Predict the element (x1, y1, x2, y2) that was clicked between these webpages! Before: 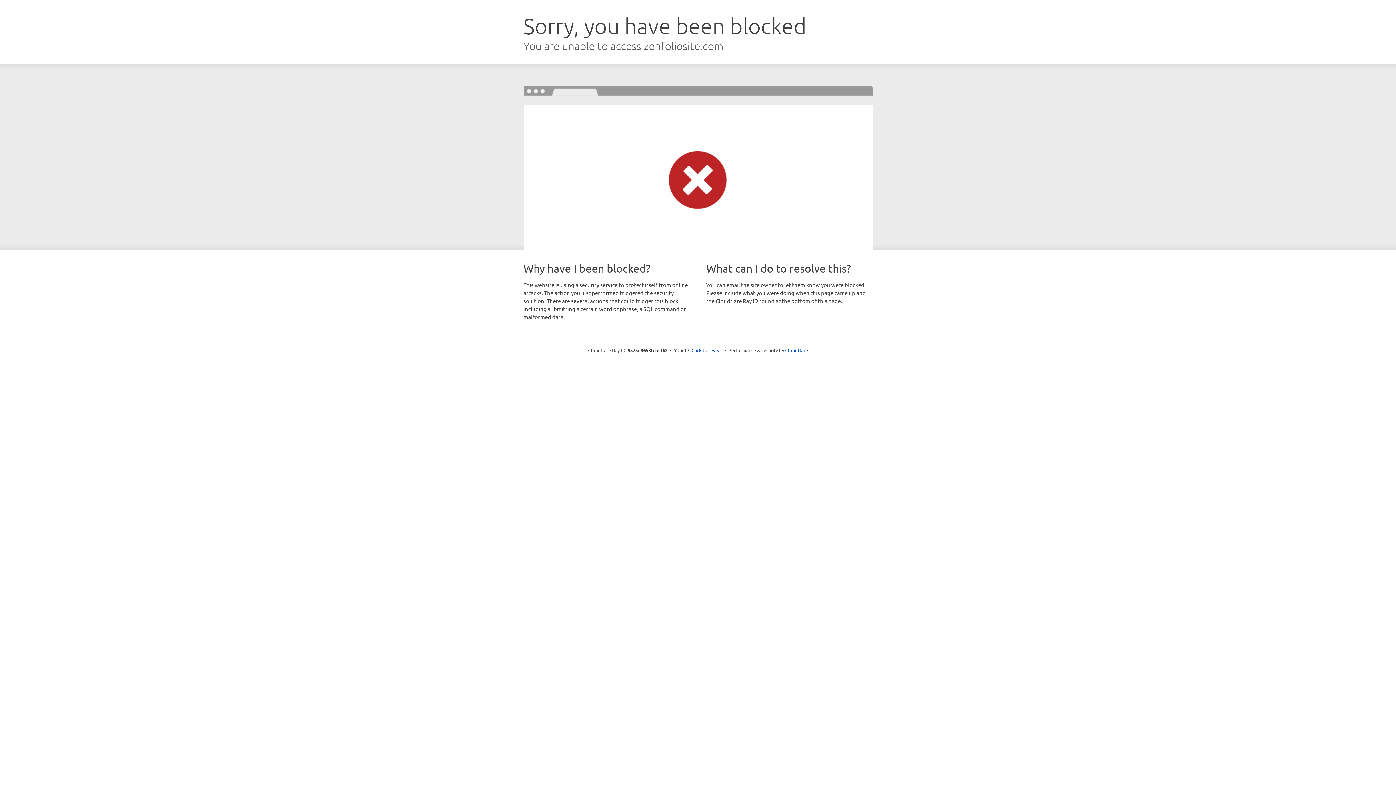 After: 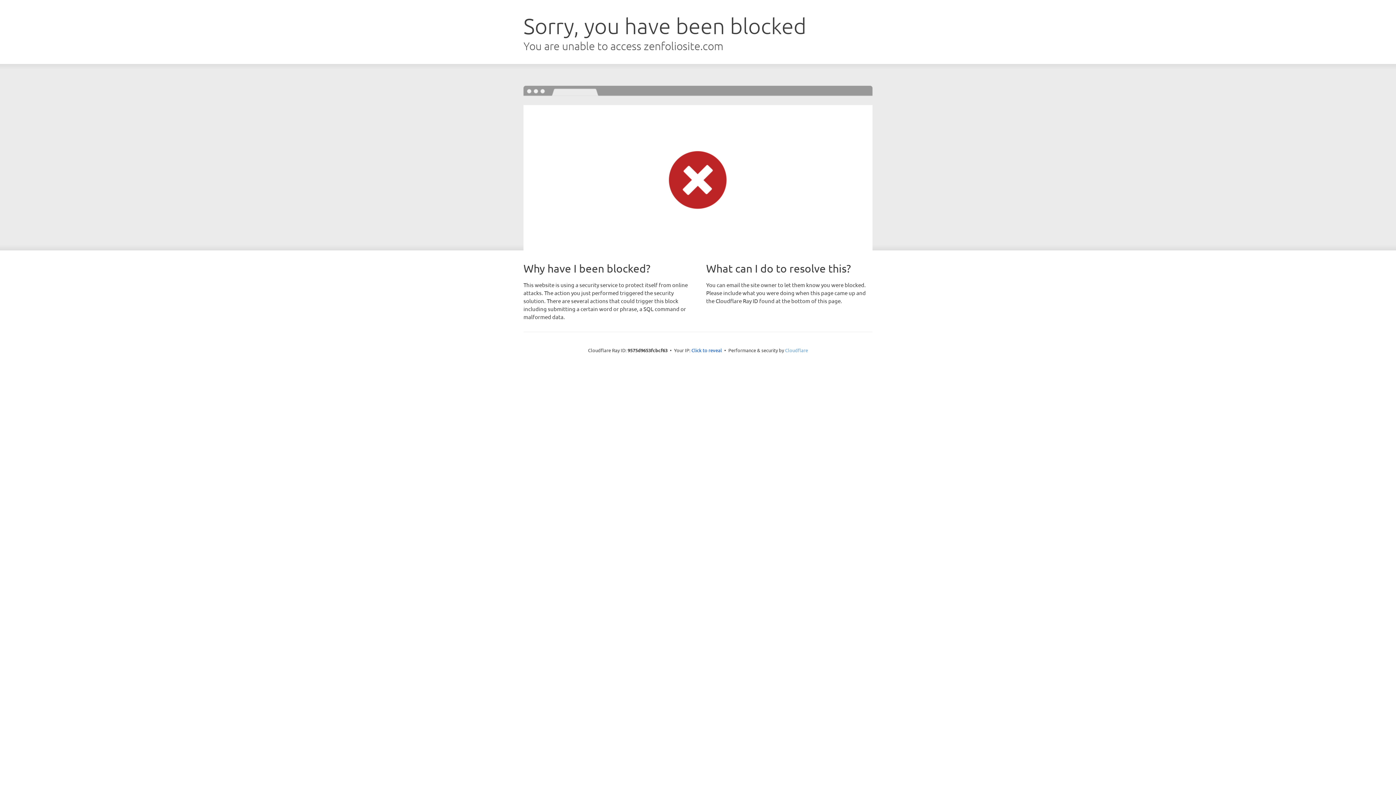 Action: bbox: (785, 347, 808, 353) label: Cloudflare